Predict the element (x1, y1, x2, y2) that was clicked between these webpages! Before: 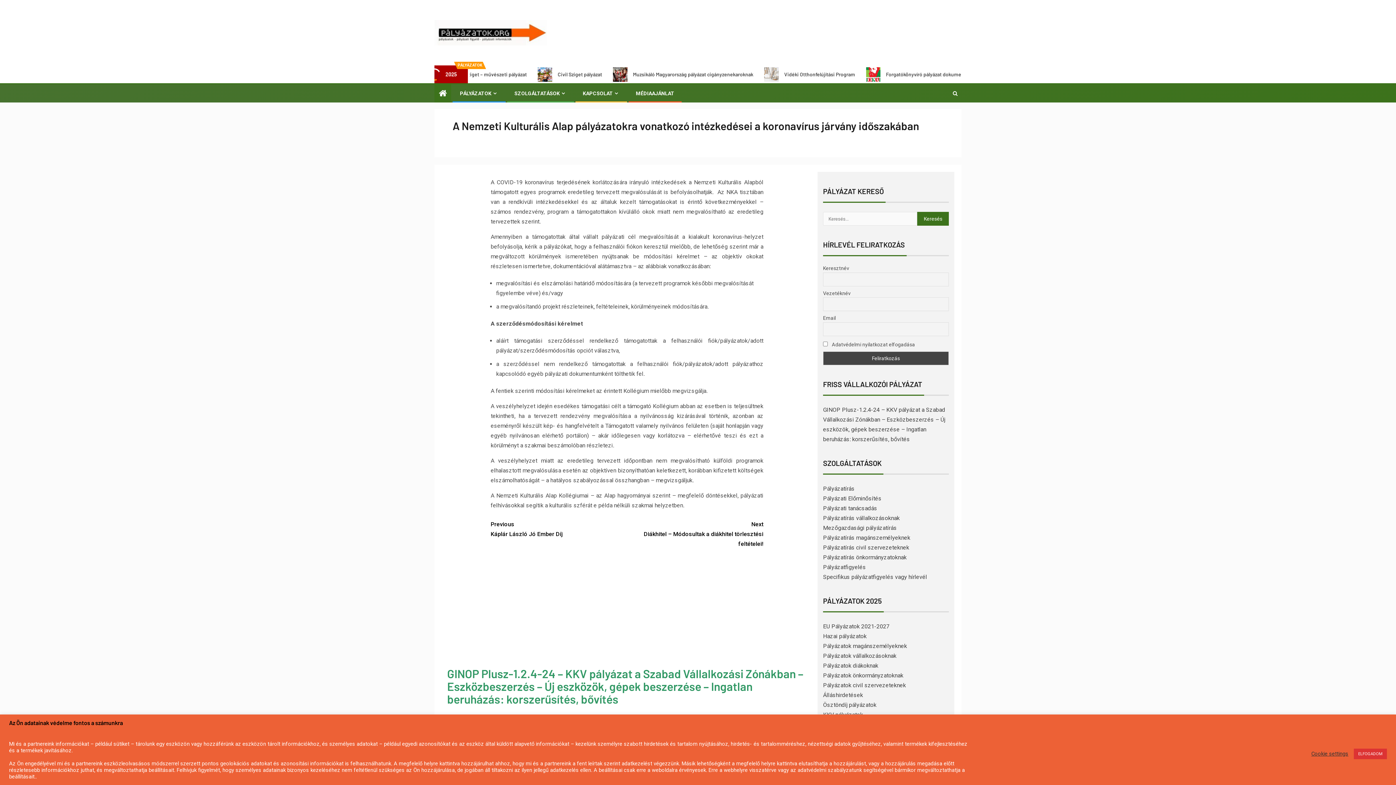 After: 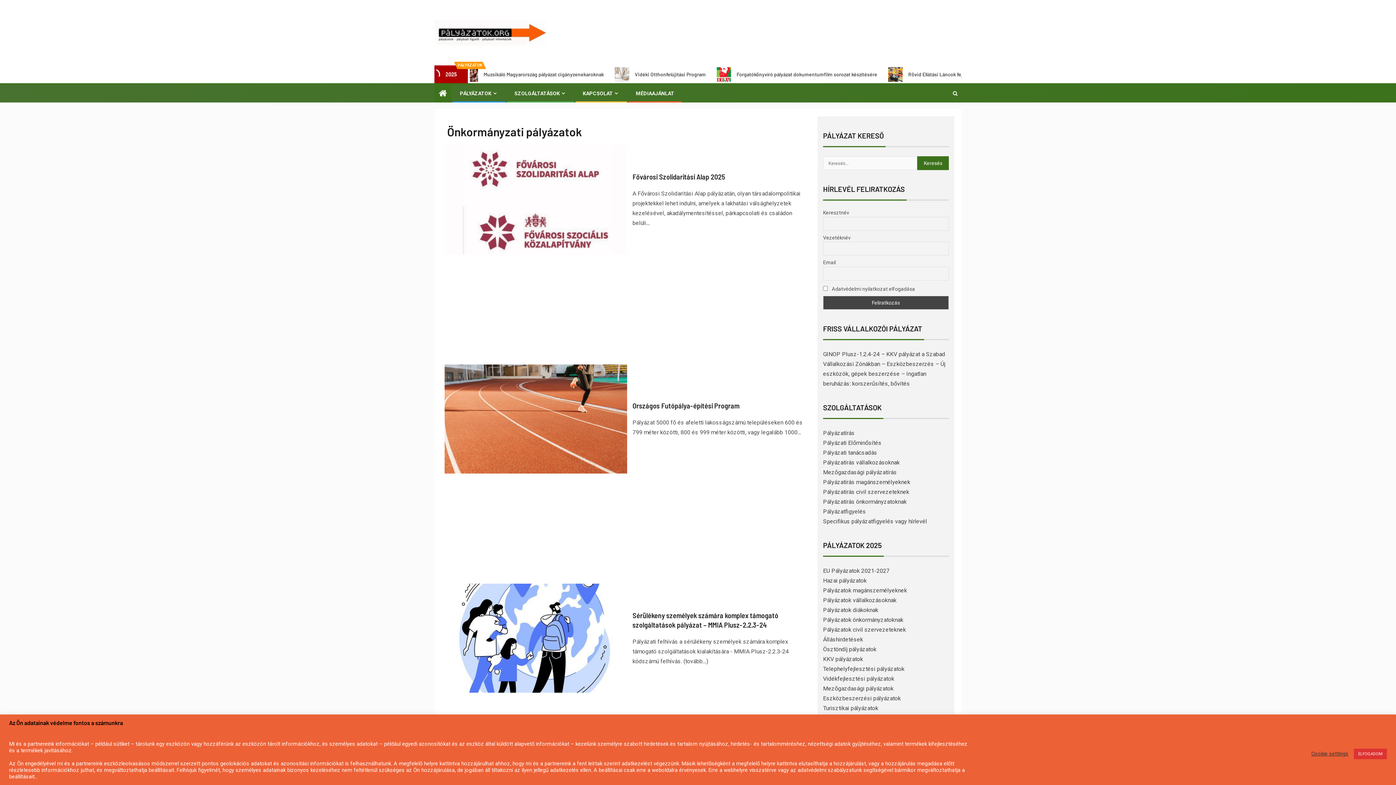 Action: bbox: (823, 672, 903, 679) label: Pályázatok önkormányzatoknak